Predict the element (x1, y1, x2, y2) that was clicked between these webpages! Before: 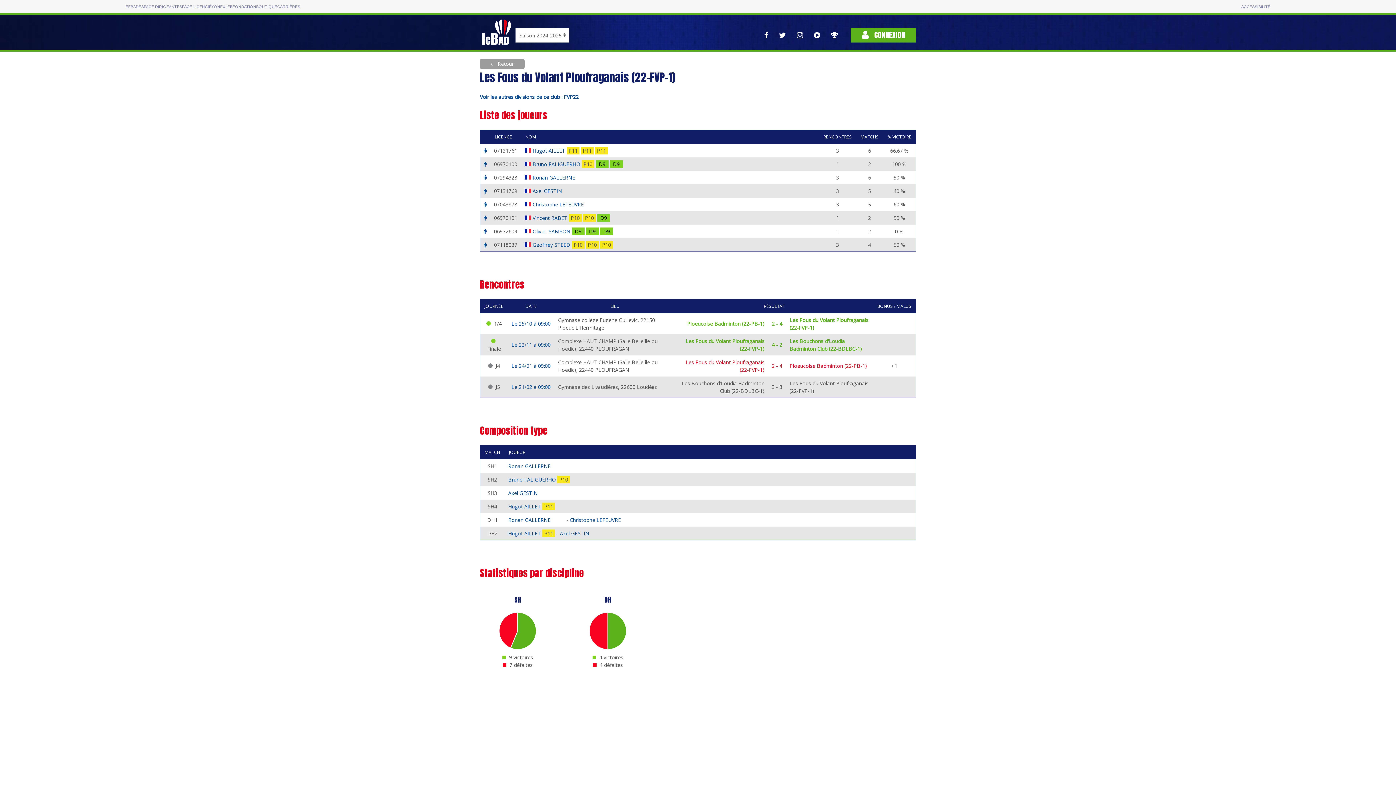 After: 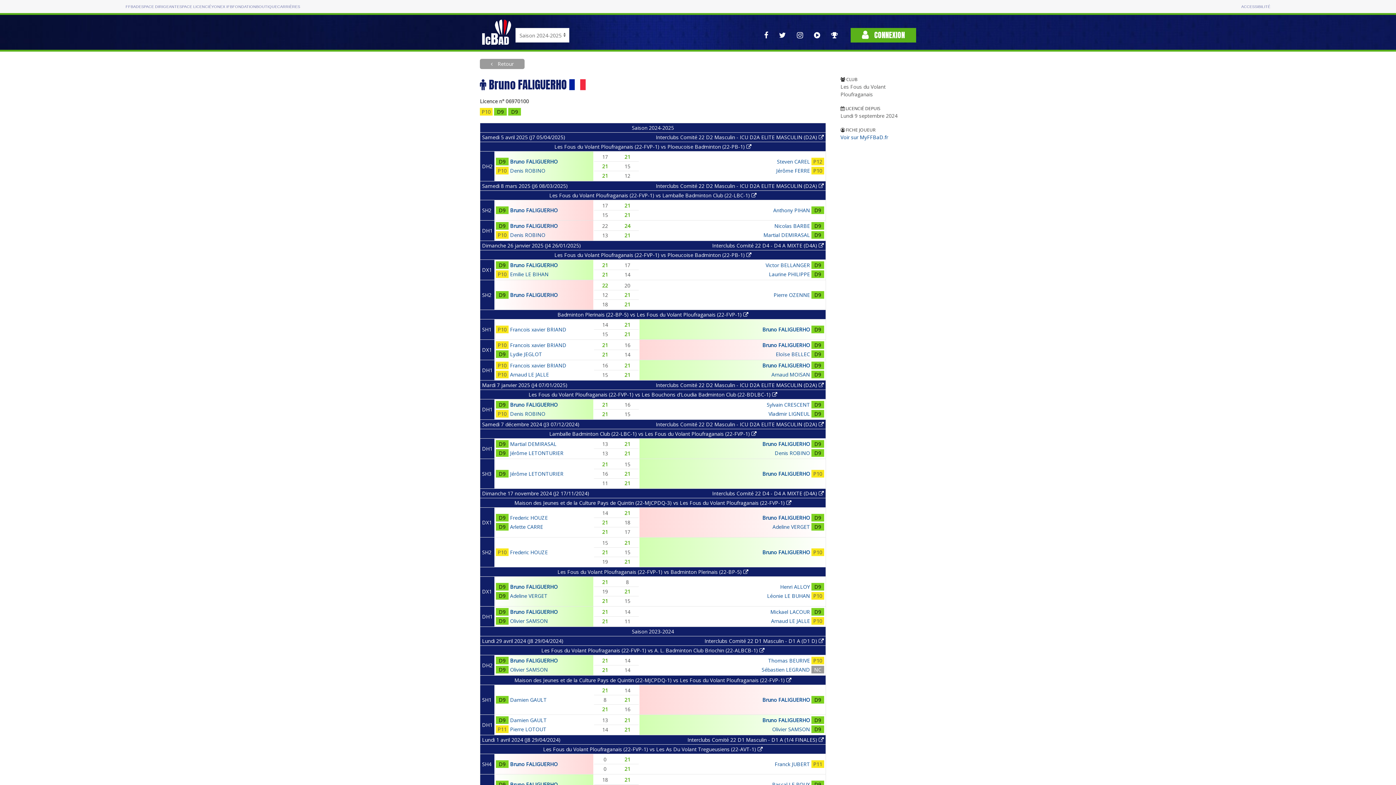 Action: bbox: (508, 476, 557, 483) label: Bruno FALIGUERHO 